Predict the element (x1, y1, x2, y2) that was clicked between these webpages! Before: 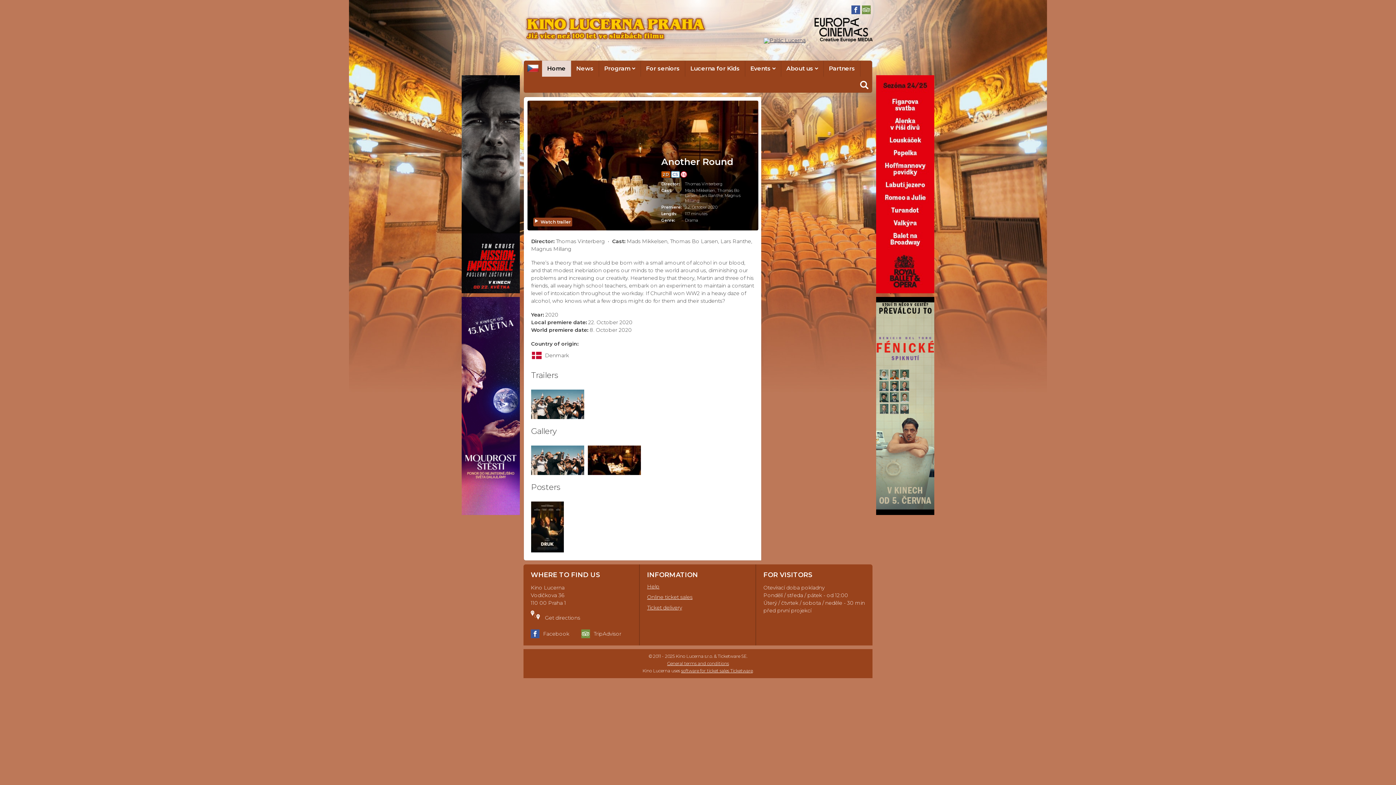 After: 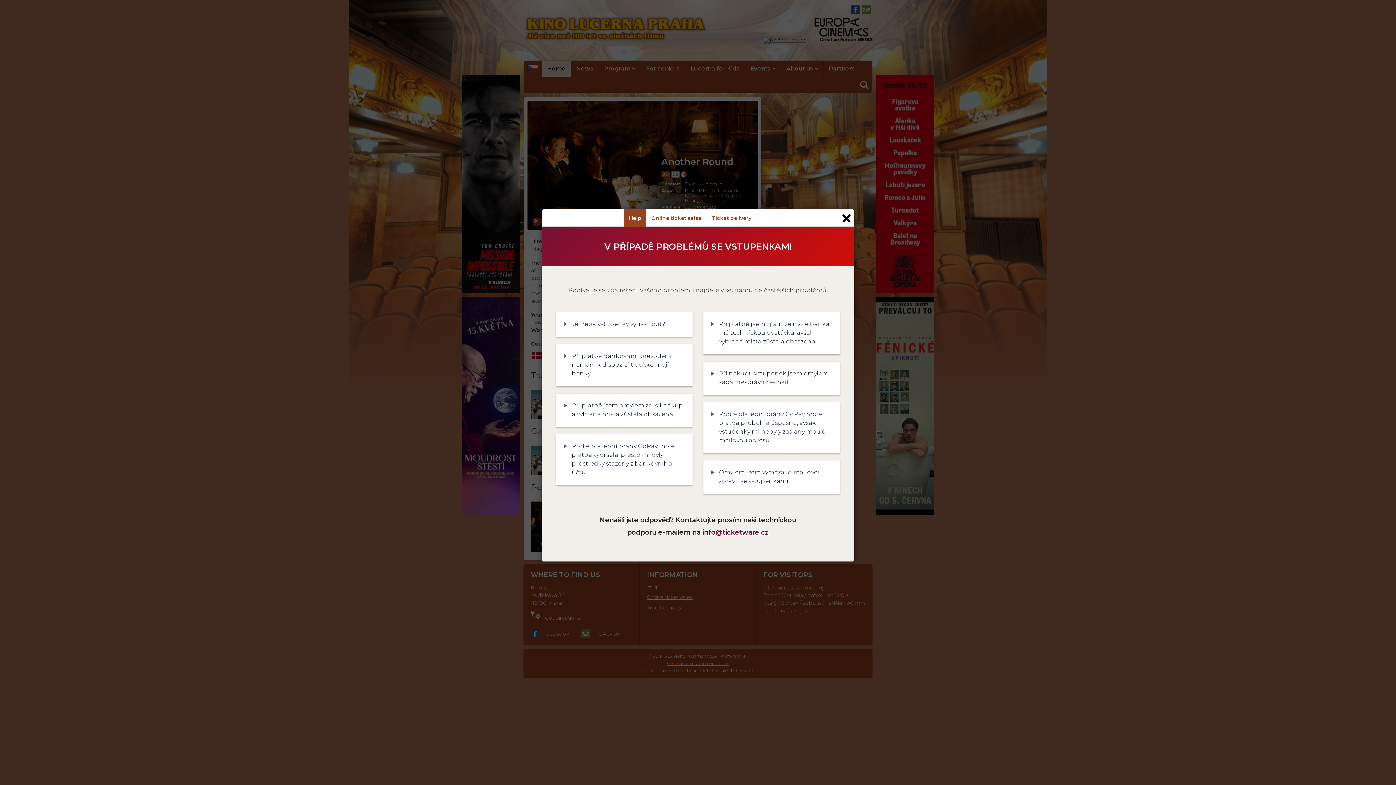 Action: label: Help bbox: (647, 583, 659, 590)